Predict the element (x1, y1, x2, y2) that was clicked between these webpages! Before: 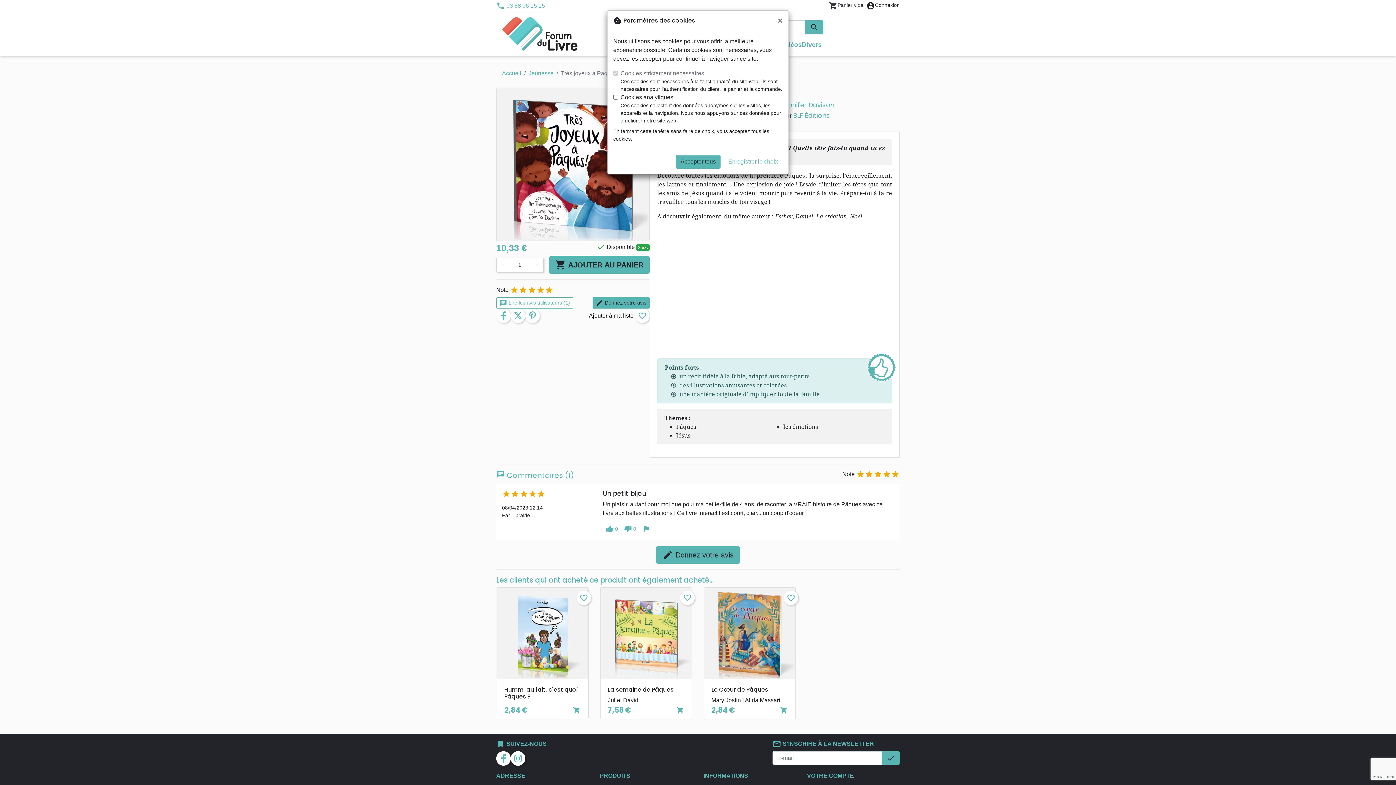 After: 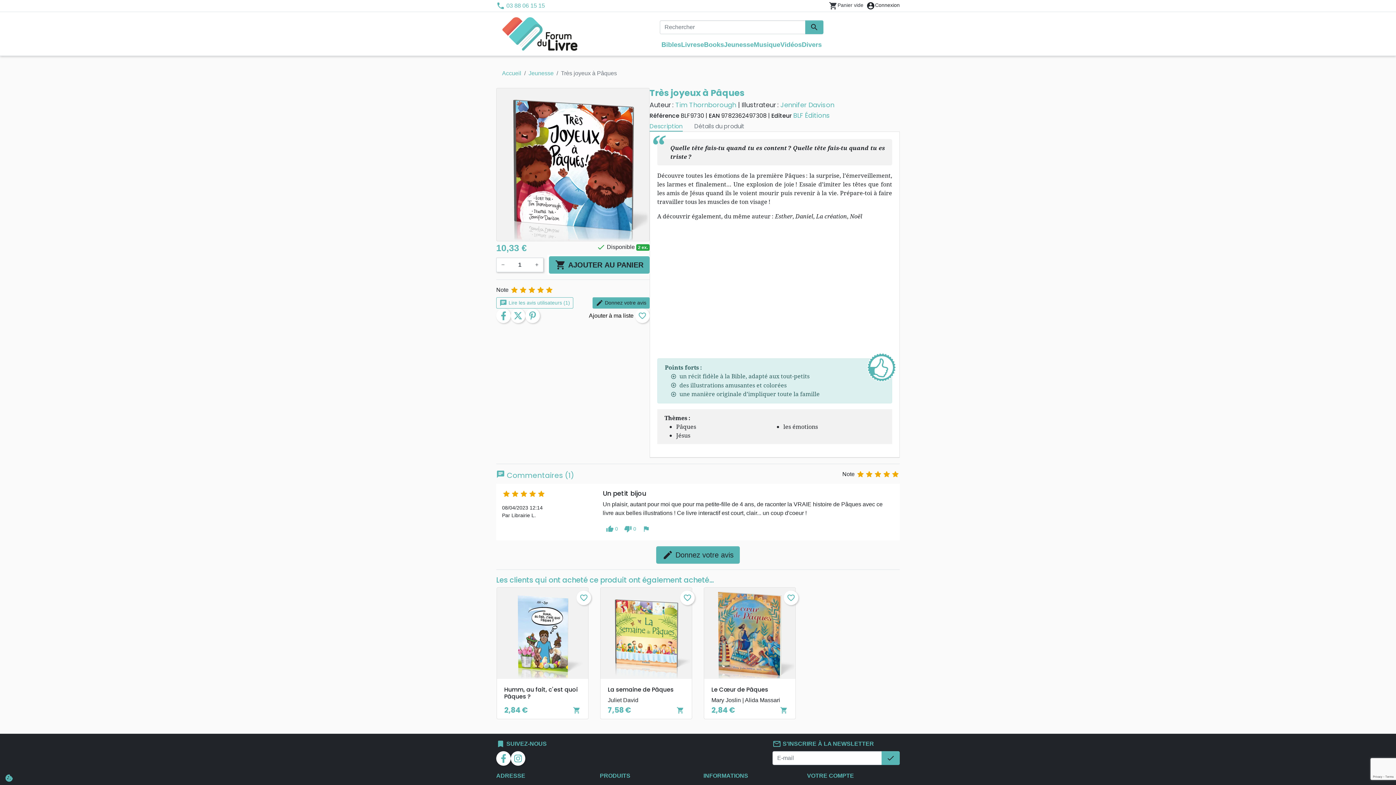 Action: label: Enregistrer le choix bbox: (723, 154, 782, 168)